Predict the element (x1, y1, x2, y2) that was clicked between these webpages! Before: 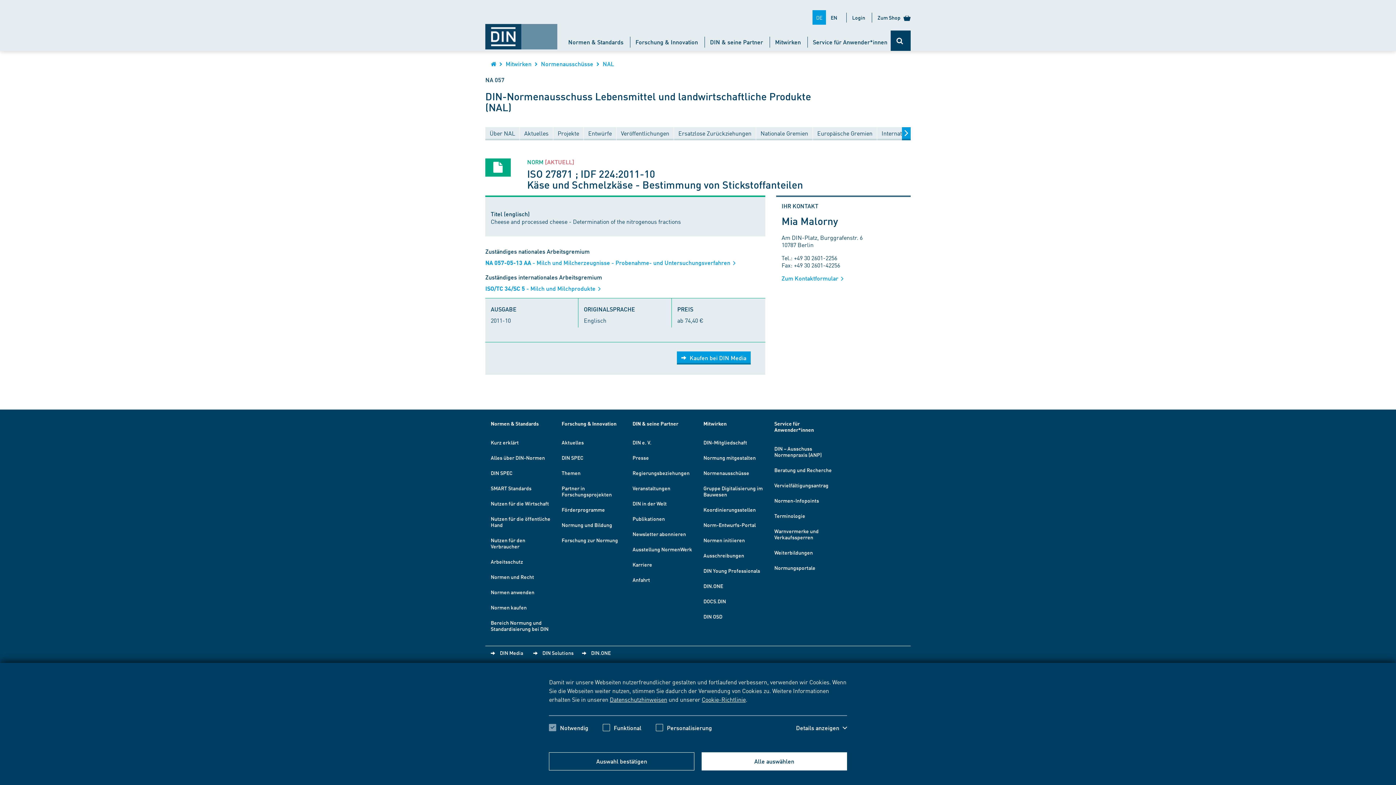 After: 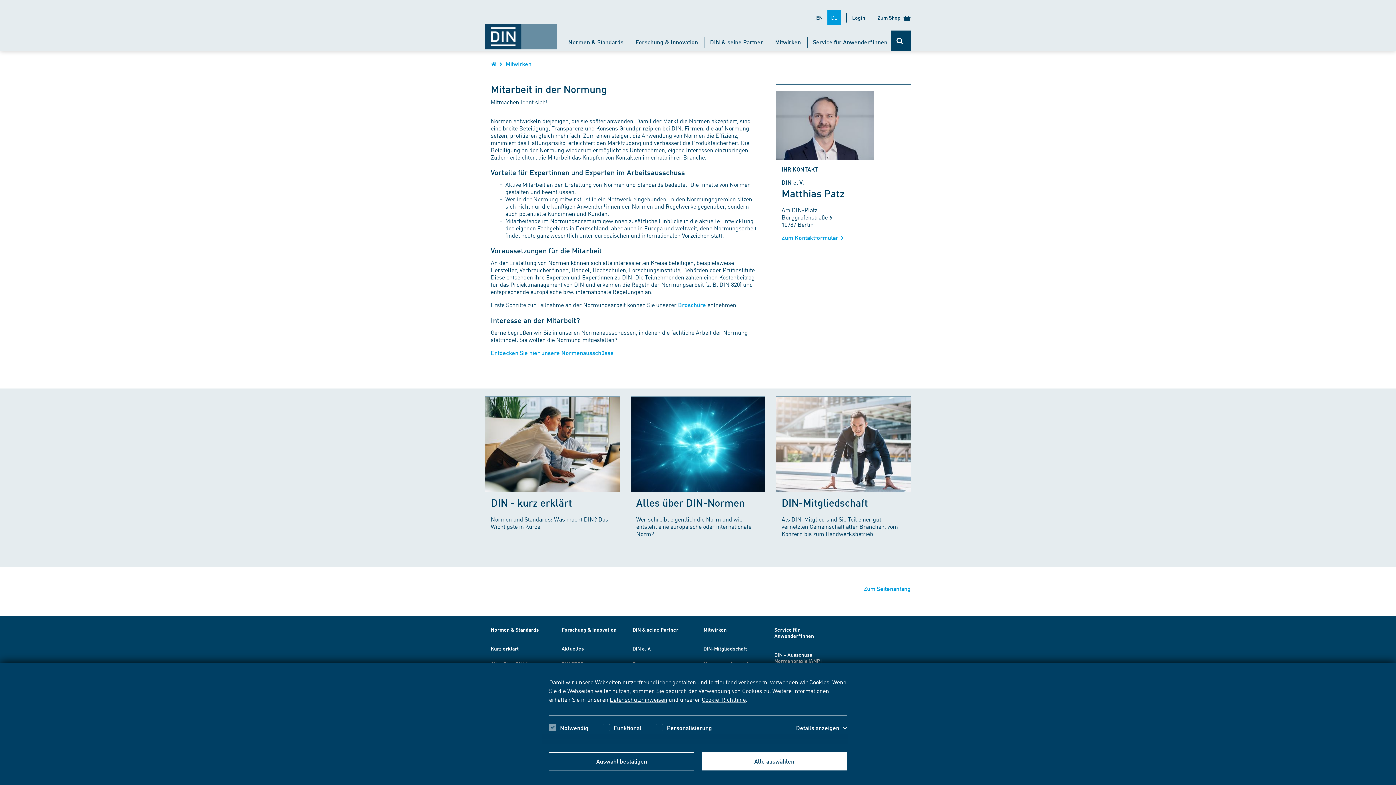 Action: label: Normung mitgestalten bbox: (703, 454, 756, 461)